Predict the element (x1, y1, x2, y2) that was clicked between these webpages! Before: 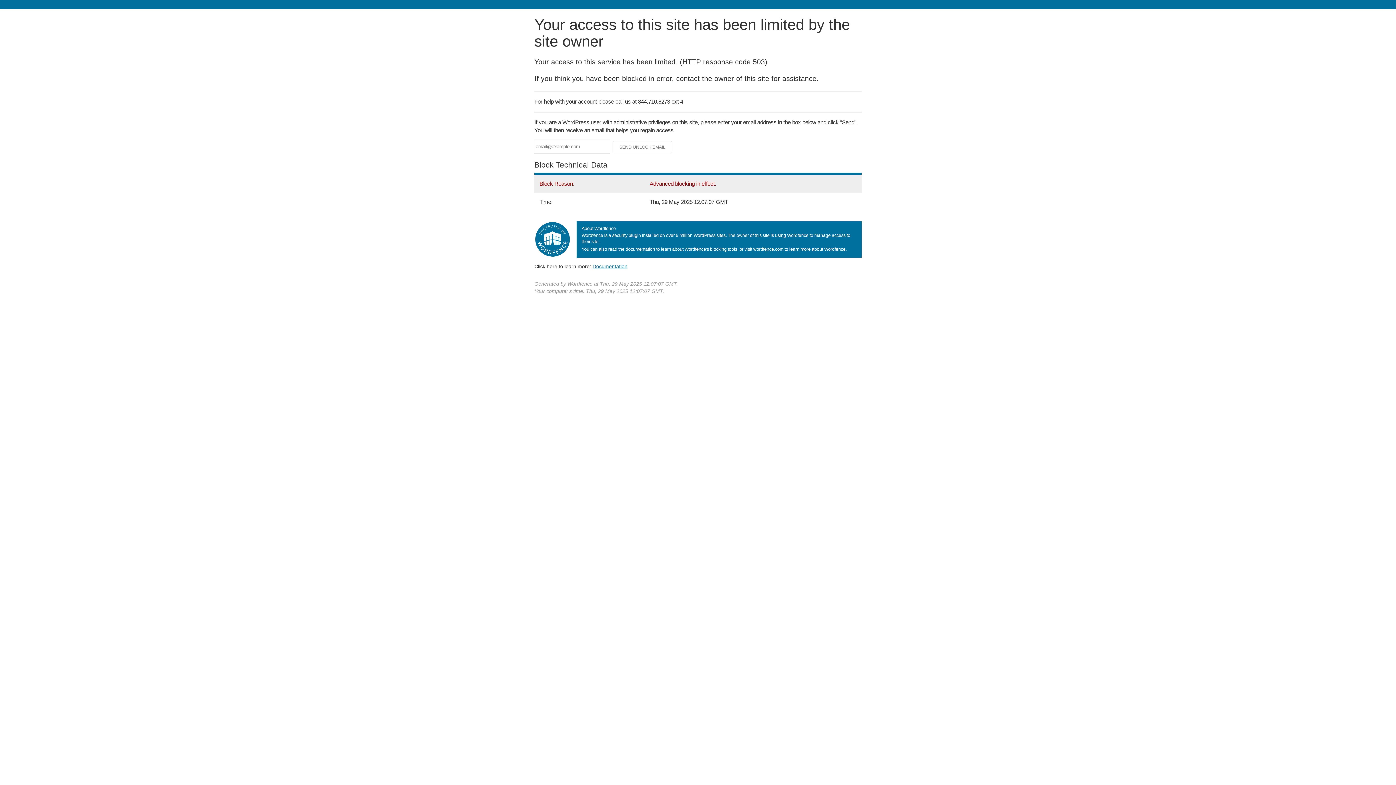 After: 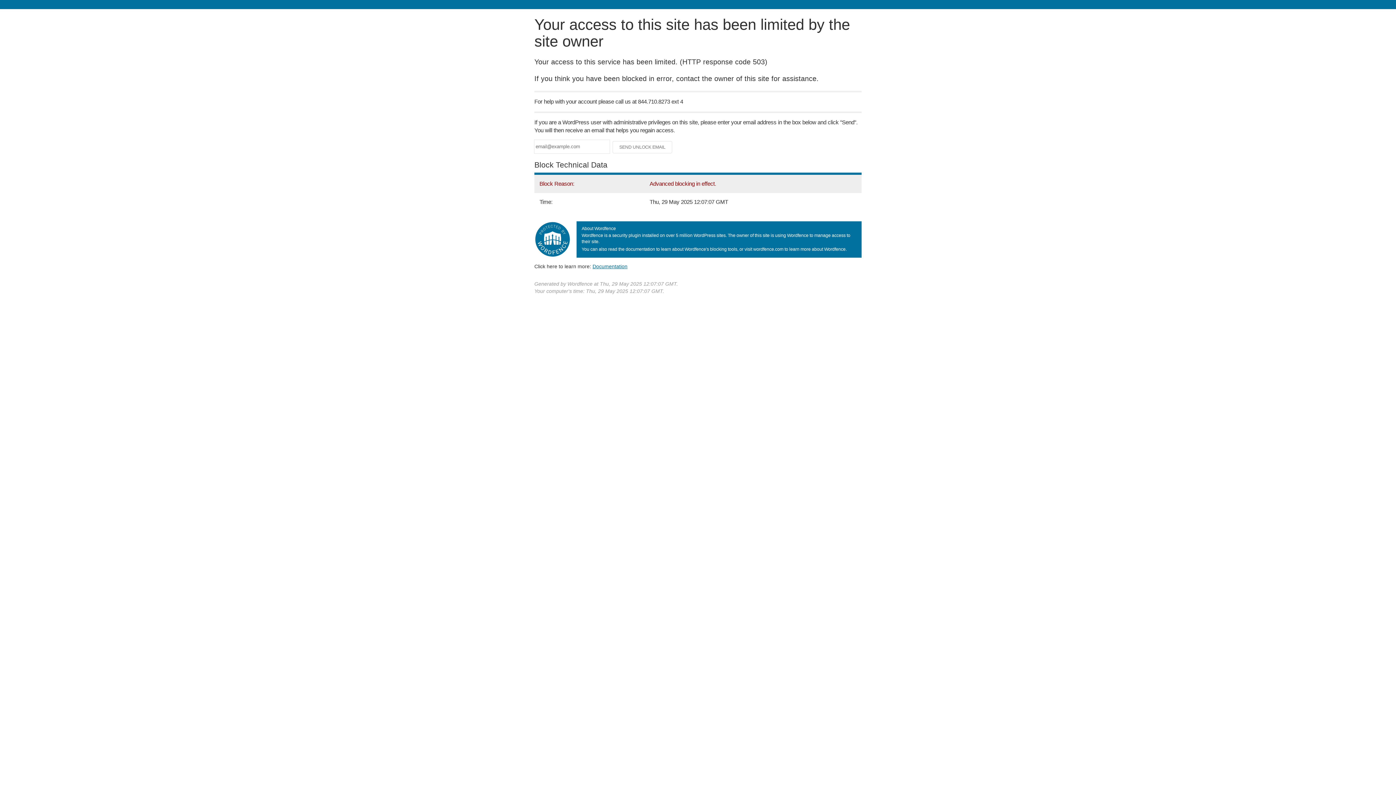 Action: label: Documentation bbox: (592, 263, 627, 269)